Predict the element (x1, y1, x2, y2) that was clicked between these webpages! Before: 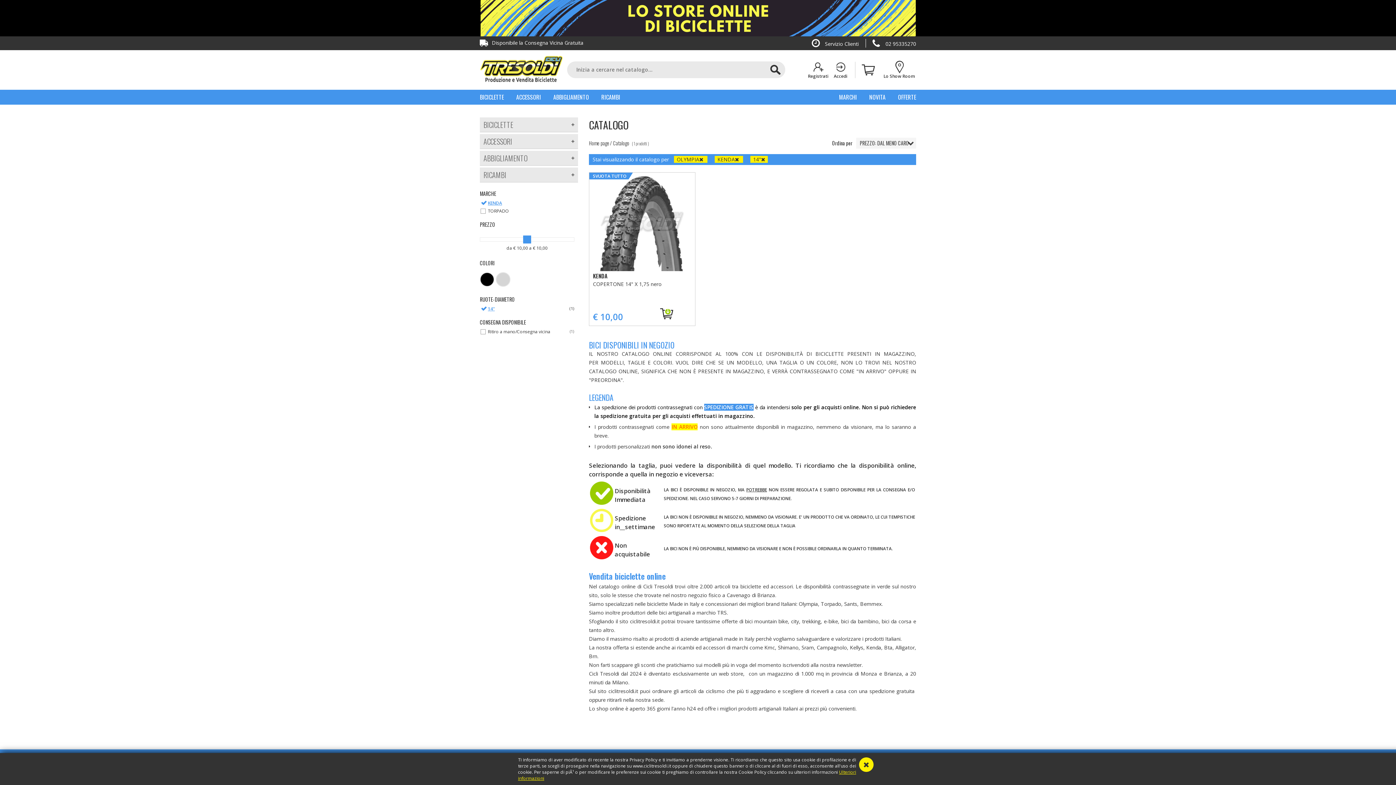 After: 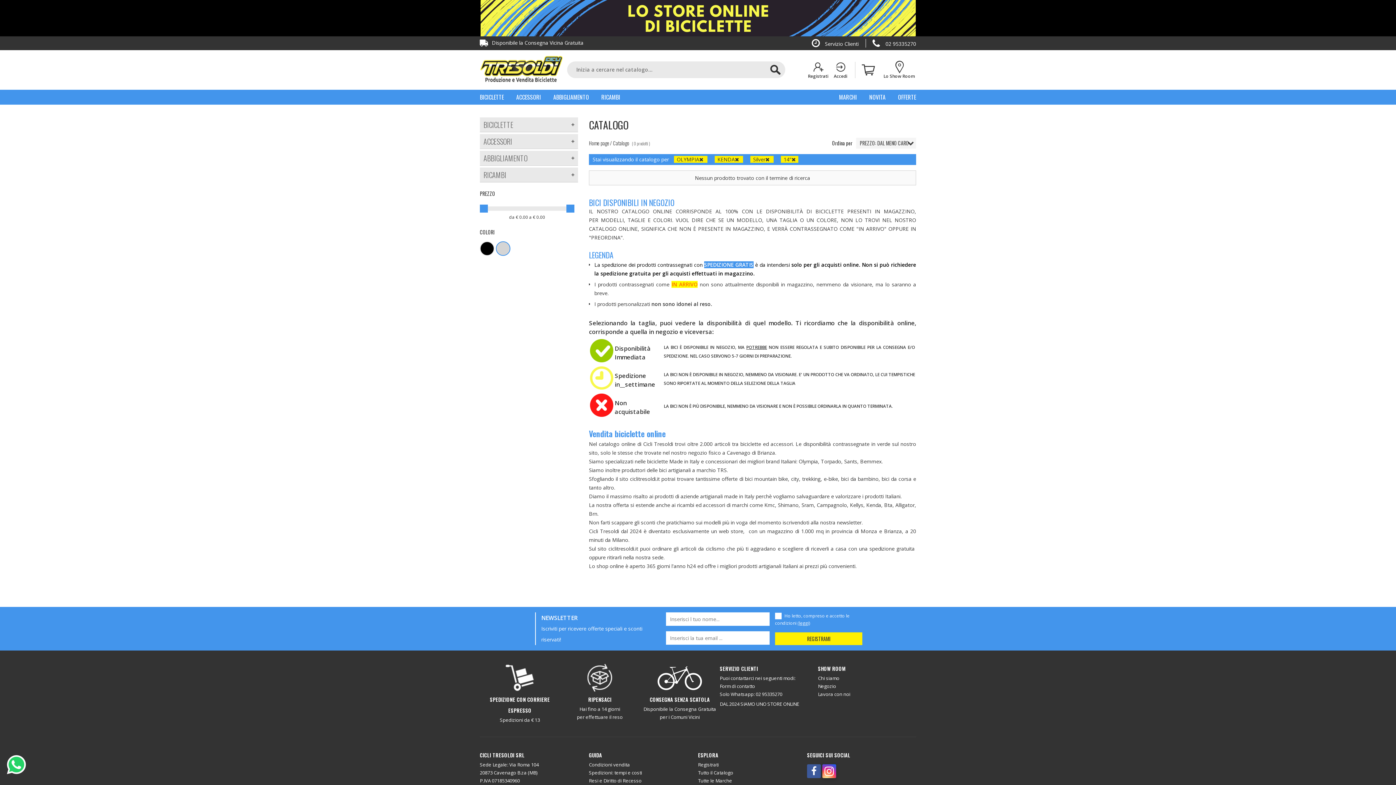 Action: bbox: (496, 283, 510, 290)